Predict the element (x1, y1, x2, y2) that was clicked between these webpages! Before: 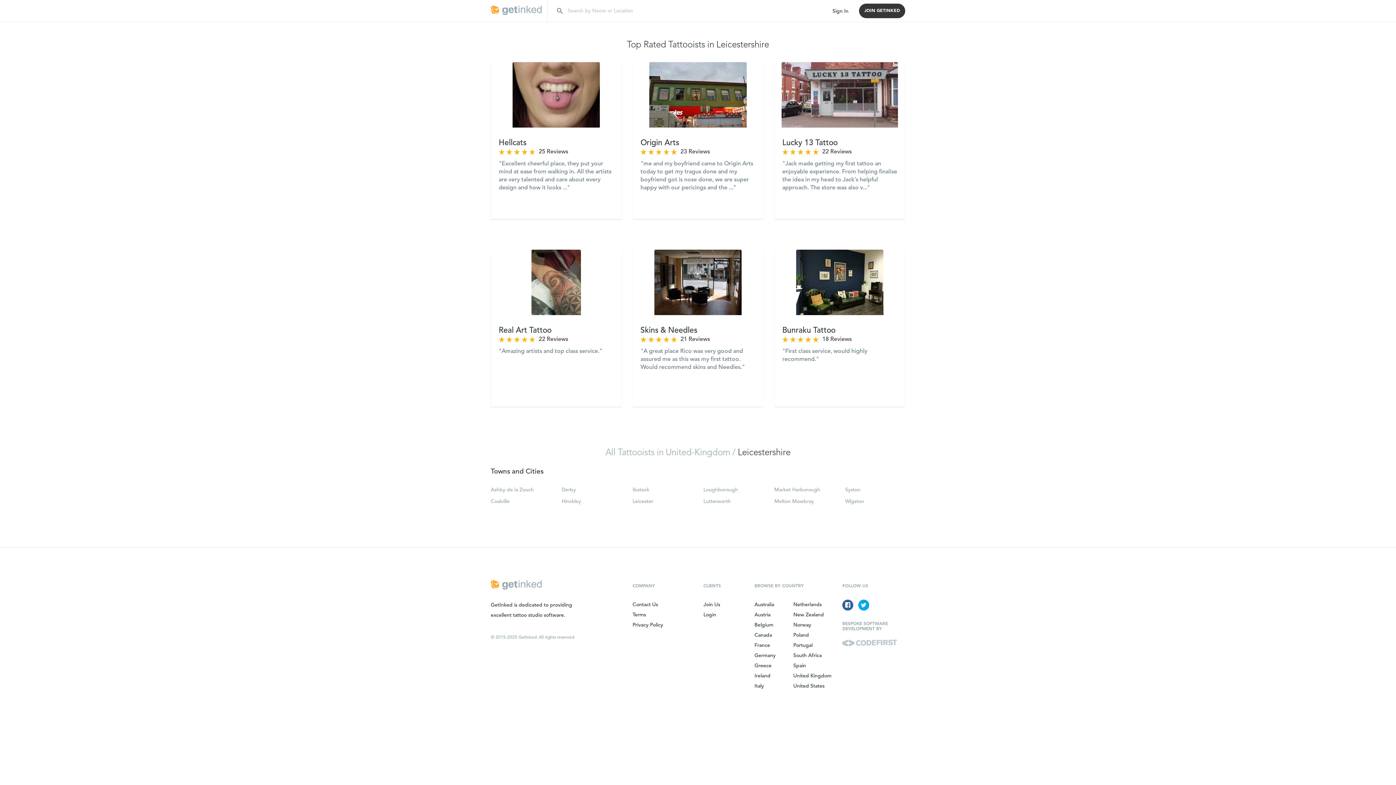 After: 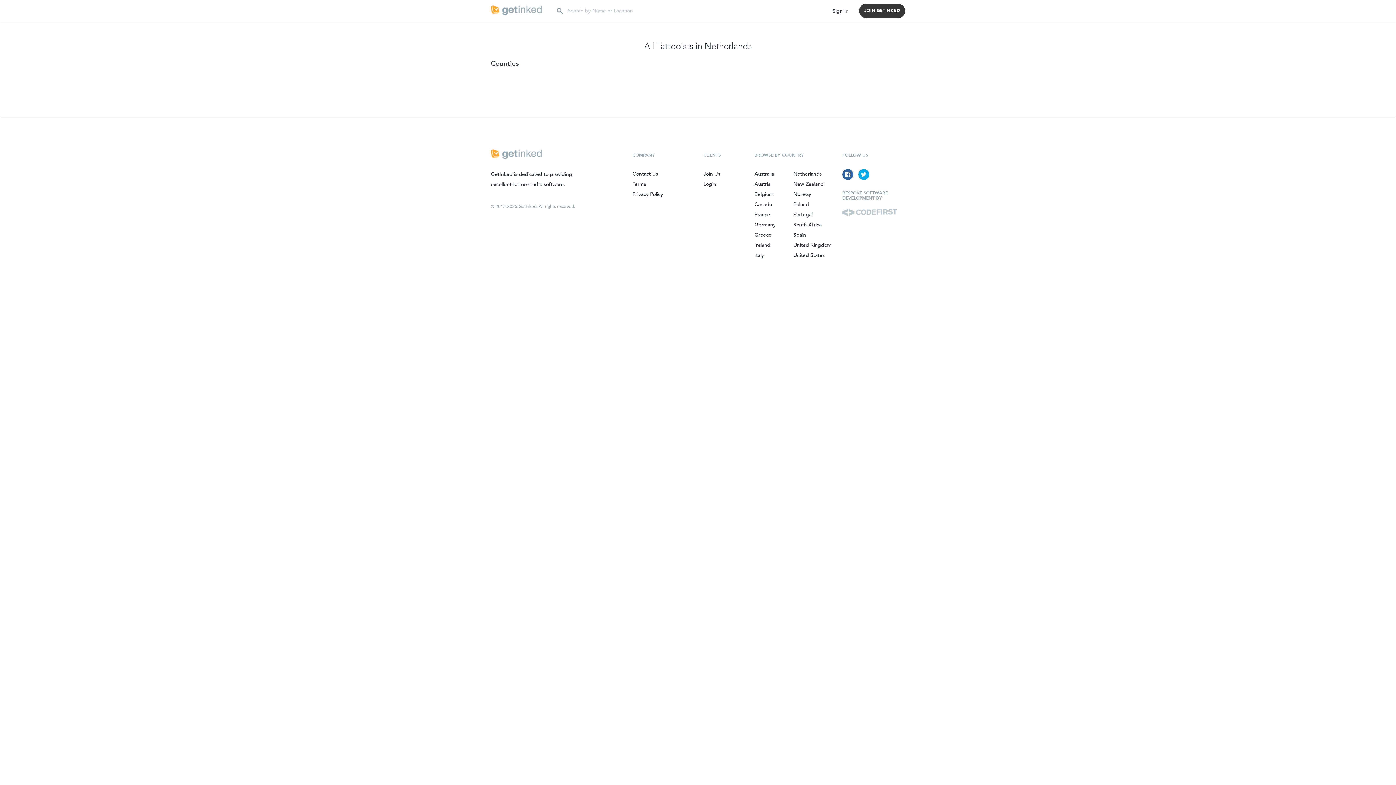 Action: label: Netherlands bbox: (793, 602, 821, 607)